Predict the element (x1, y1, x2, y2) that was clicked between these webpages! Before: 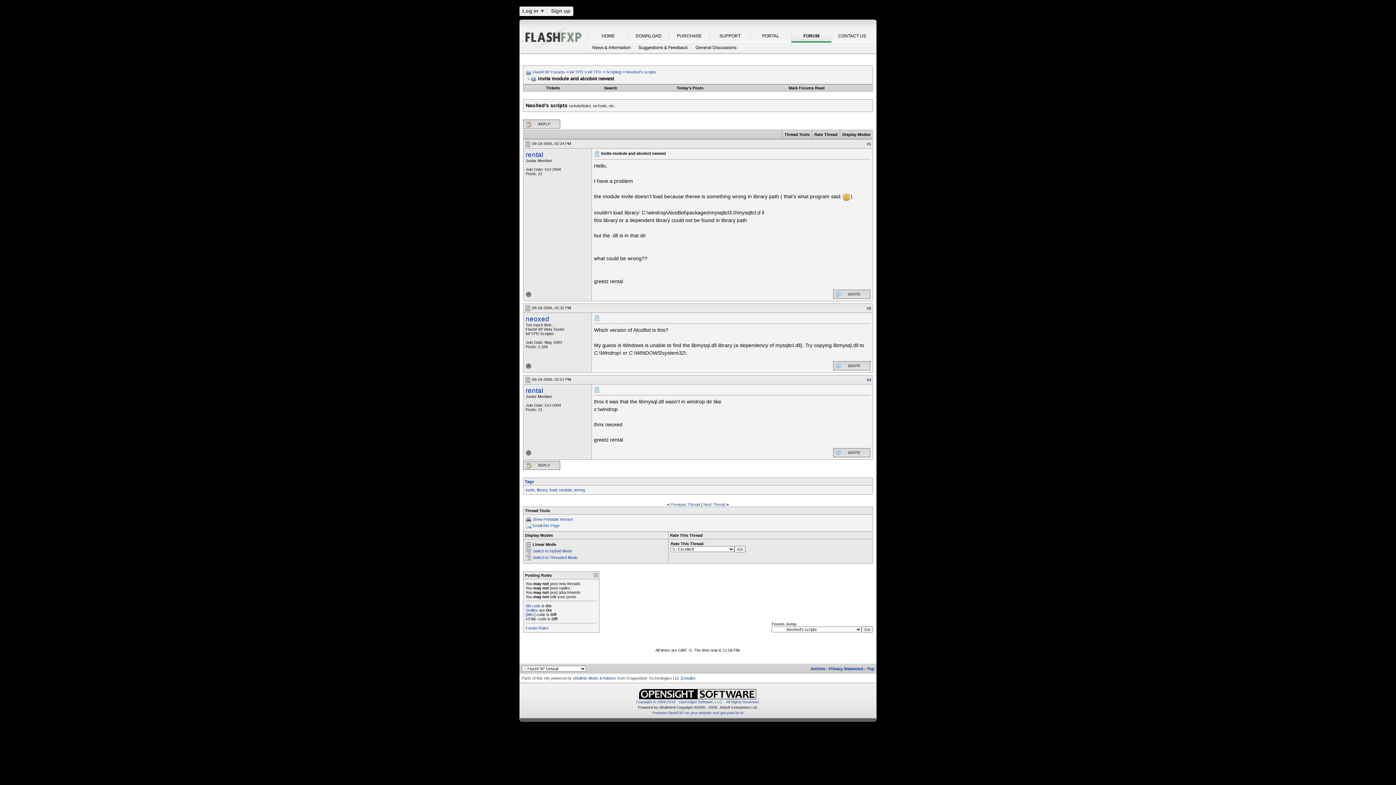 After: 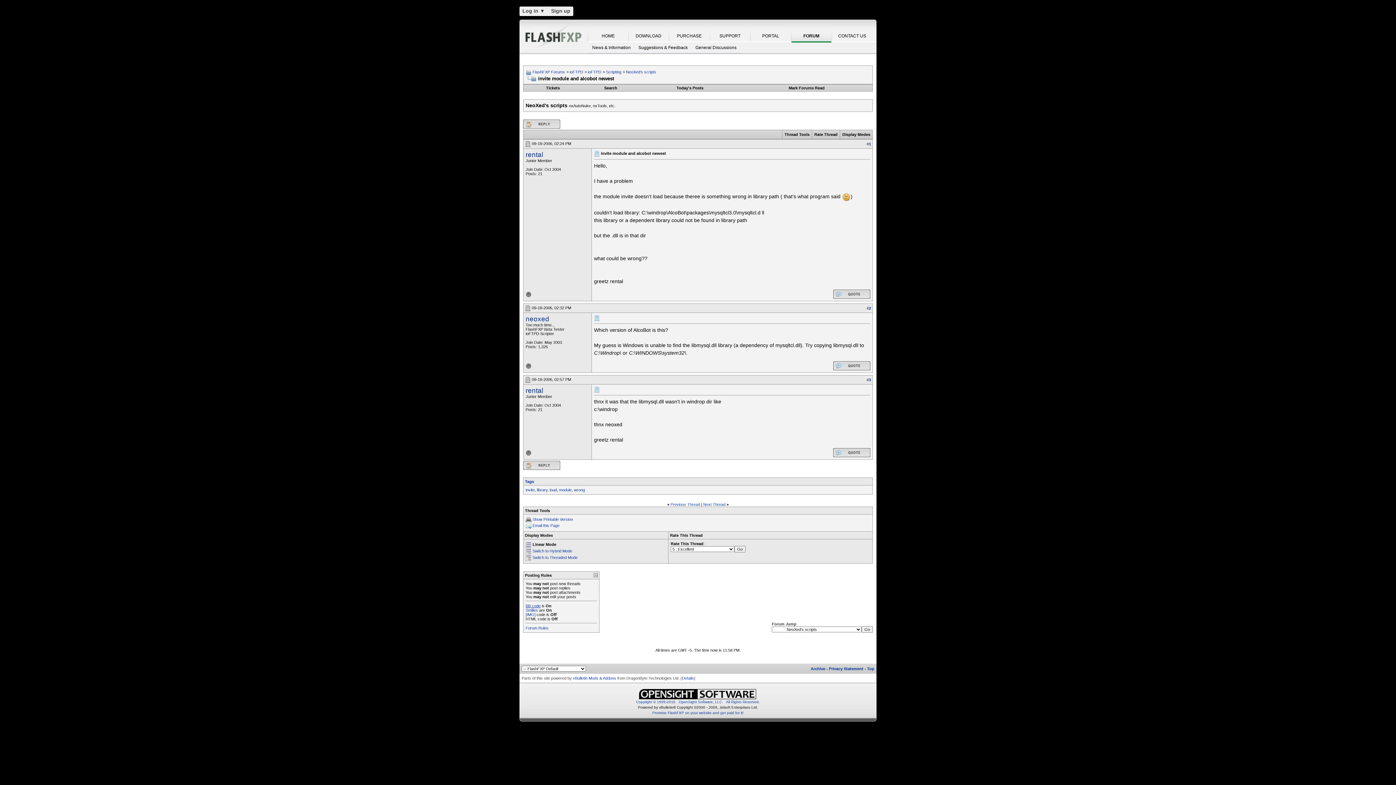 Action: label: BB code bbox: (525, 603, 540, 608)